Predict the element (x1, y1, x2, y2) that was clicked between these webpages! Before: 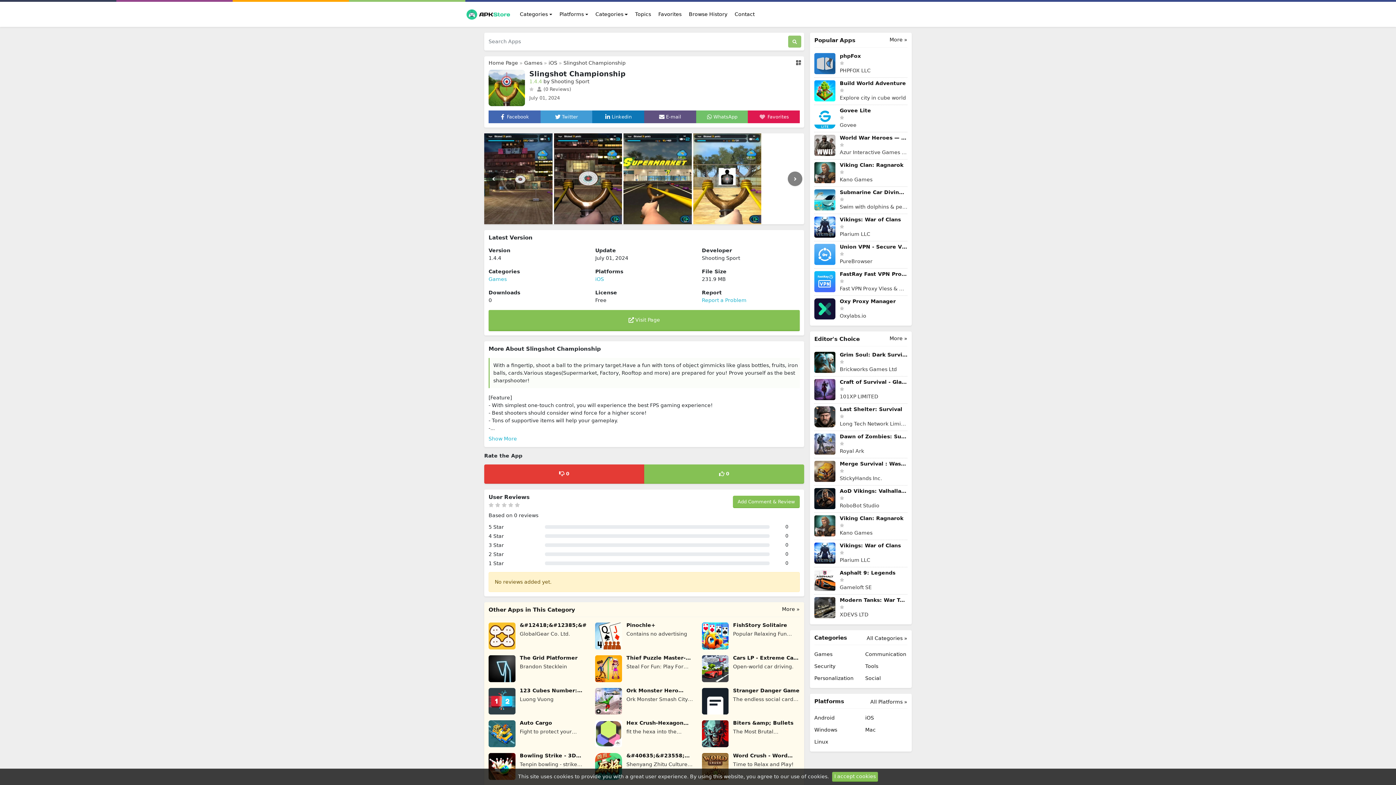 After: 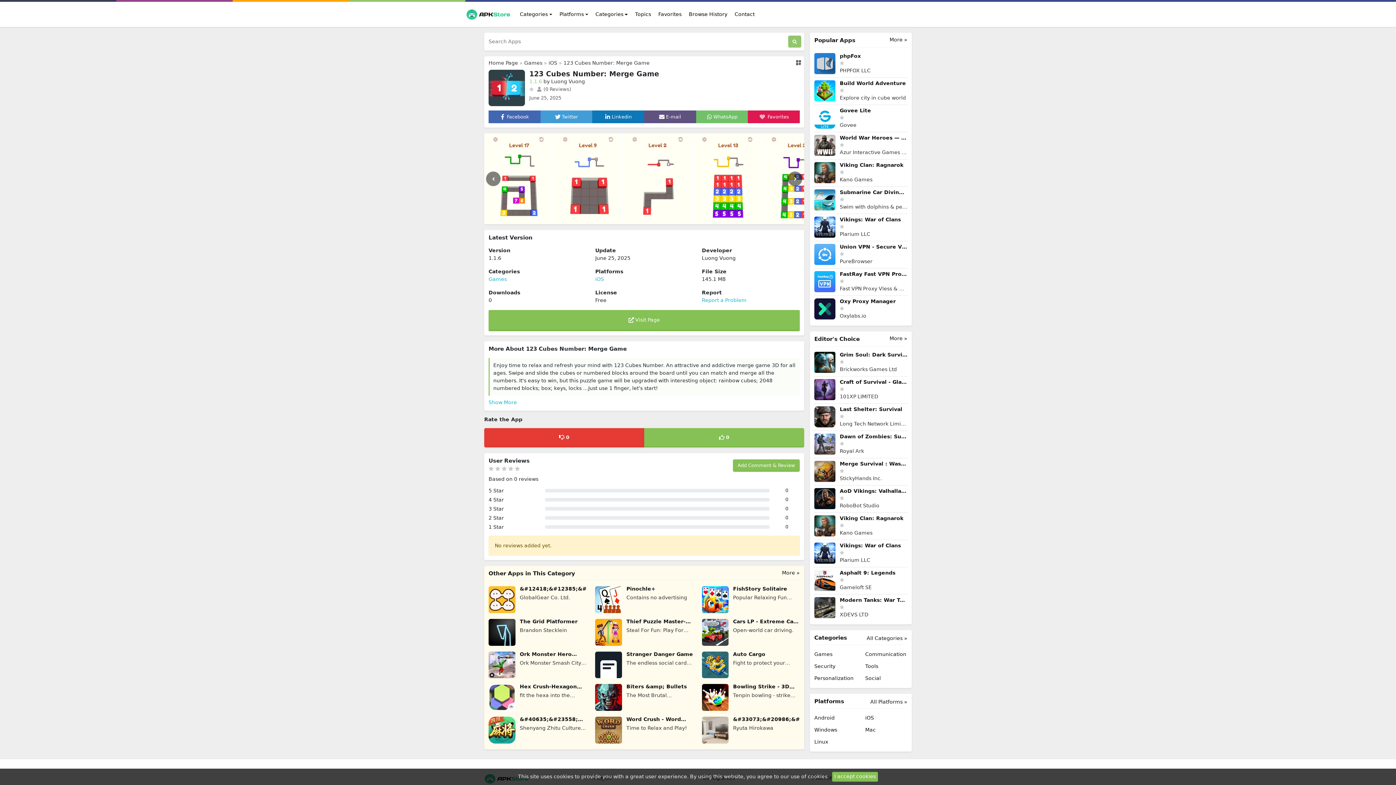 Action: bbox: (488, 761, 586, 788) label: 123 Cubes Number: Merge Game
Luong Vuong